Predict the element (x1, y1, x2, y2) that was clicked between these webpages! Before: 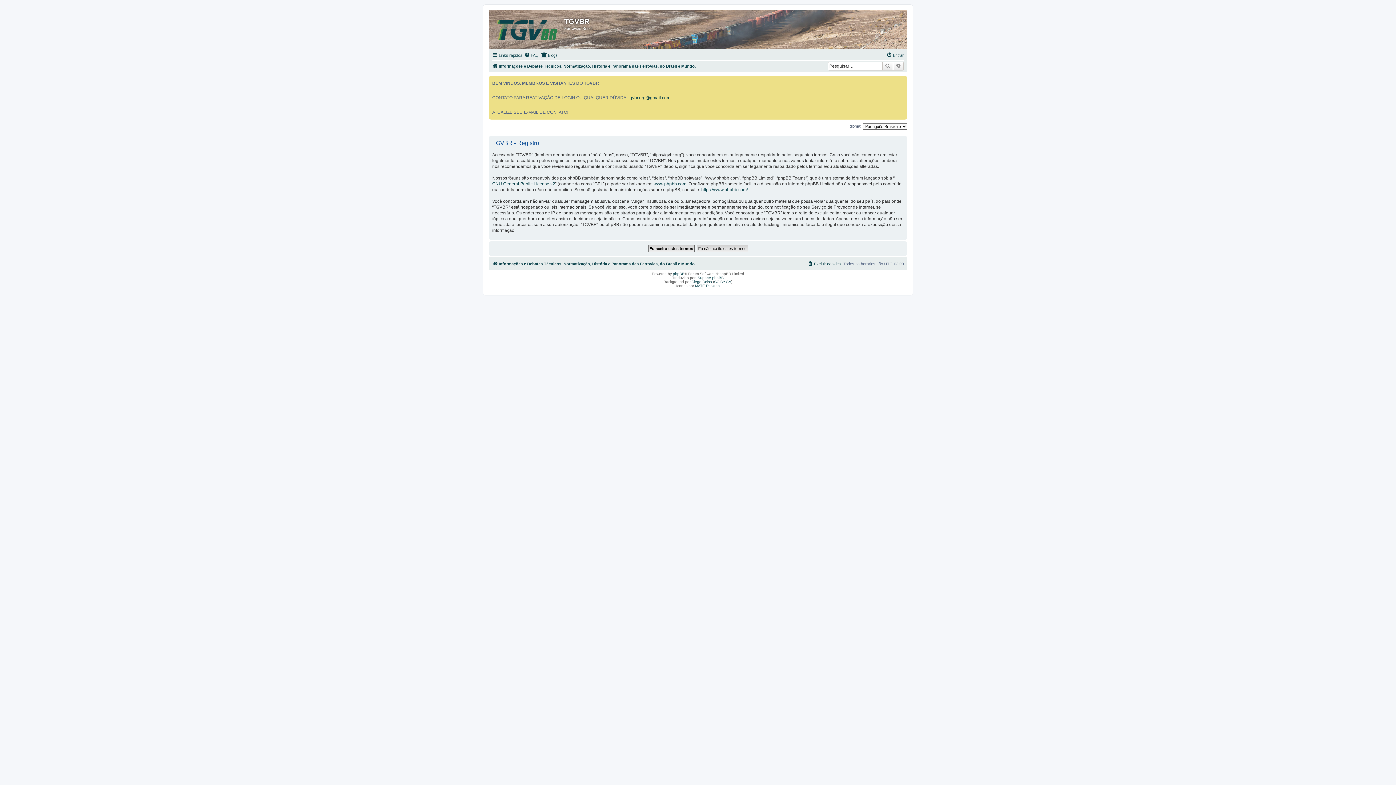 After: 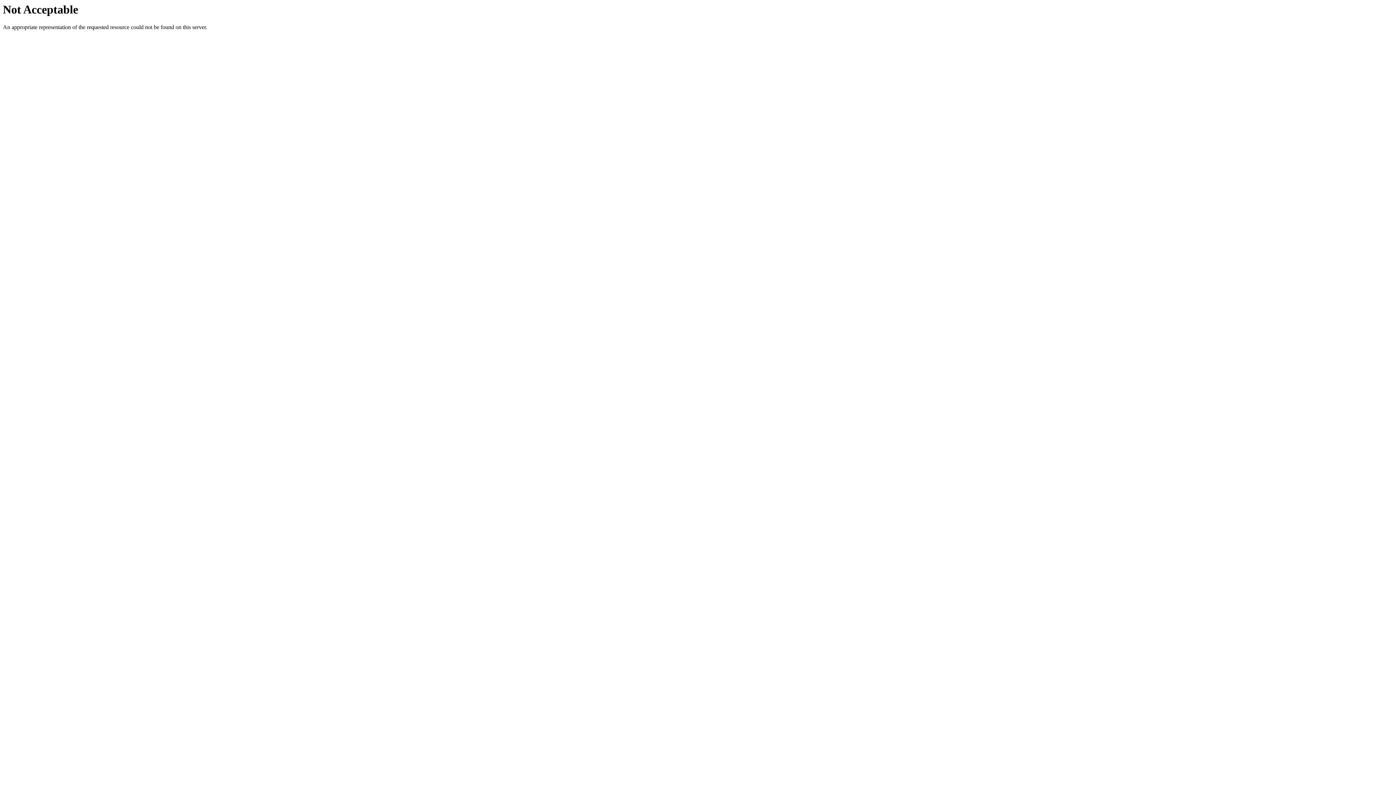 Action: label: Diego Delso bbox: (691, 279, 712, 283)